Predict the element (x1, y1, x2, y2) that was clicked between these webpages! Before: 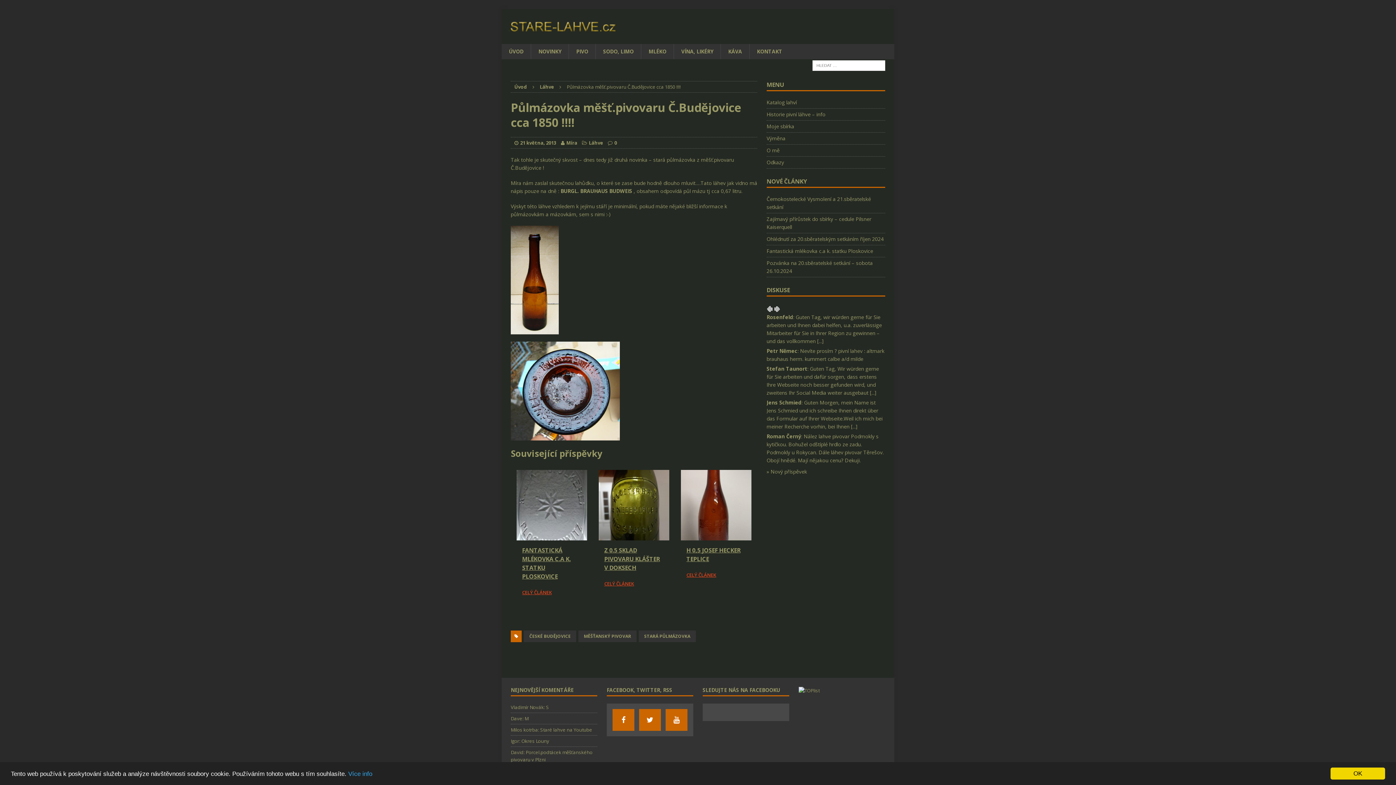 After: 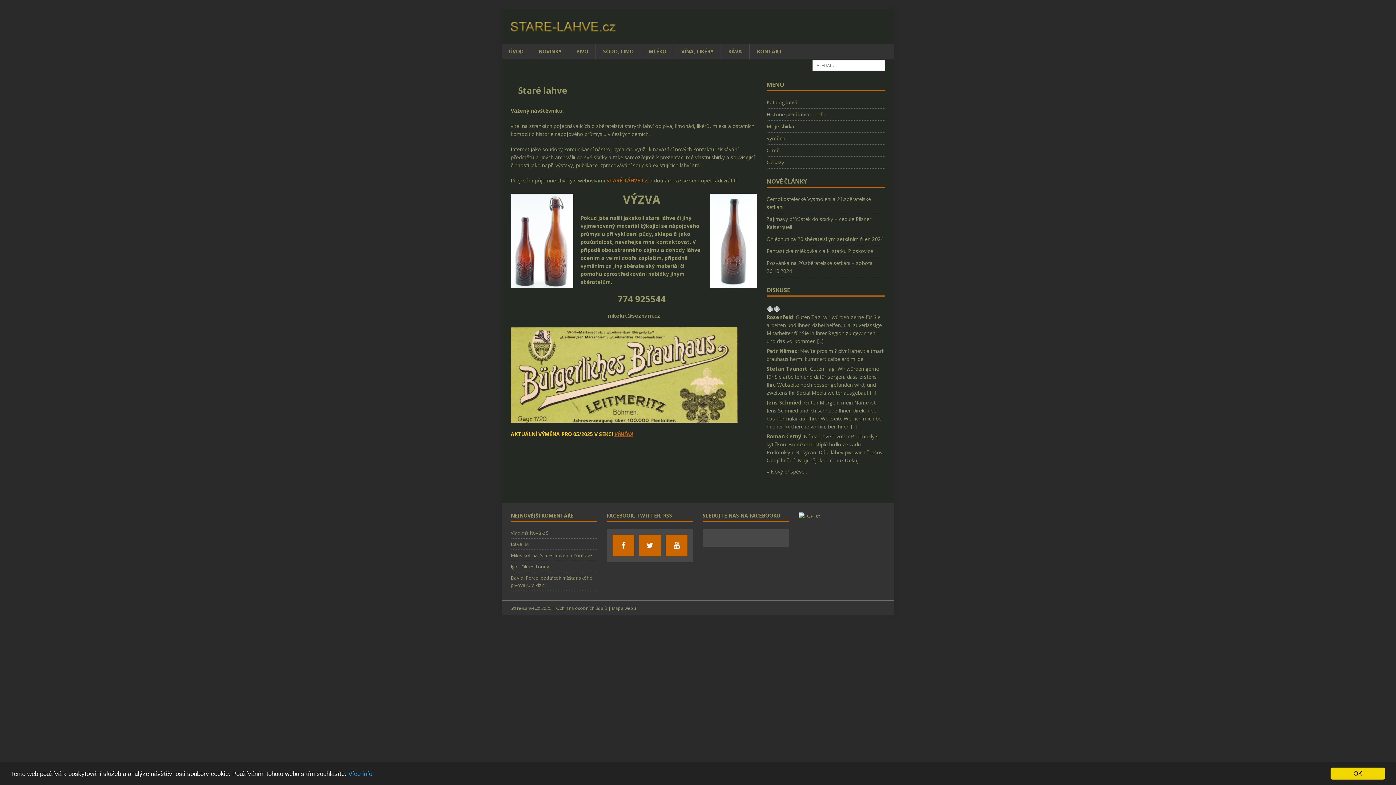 Action: bbox: (501, 44, 530, 59) label: ÚVOD